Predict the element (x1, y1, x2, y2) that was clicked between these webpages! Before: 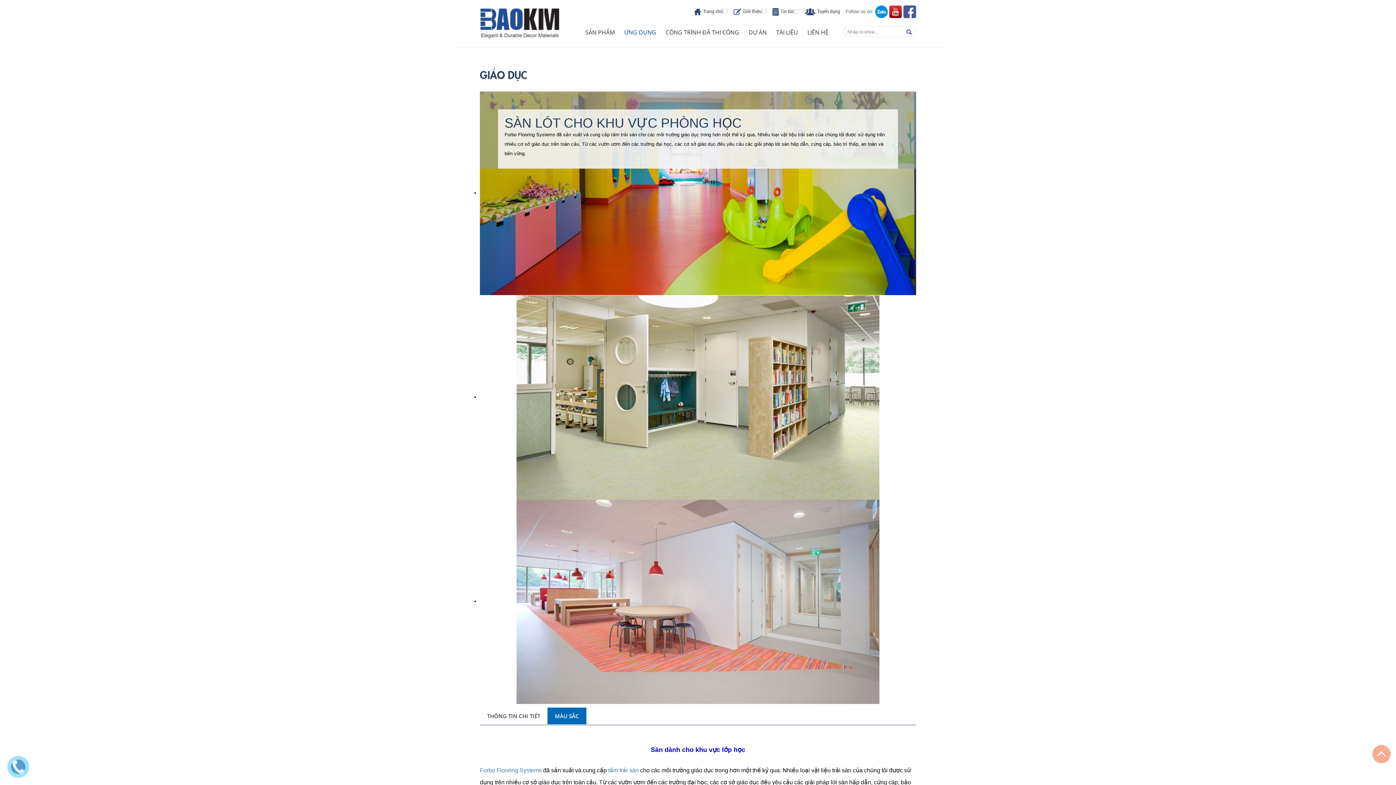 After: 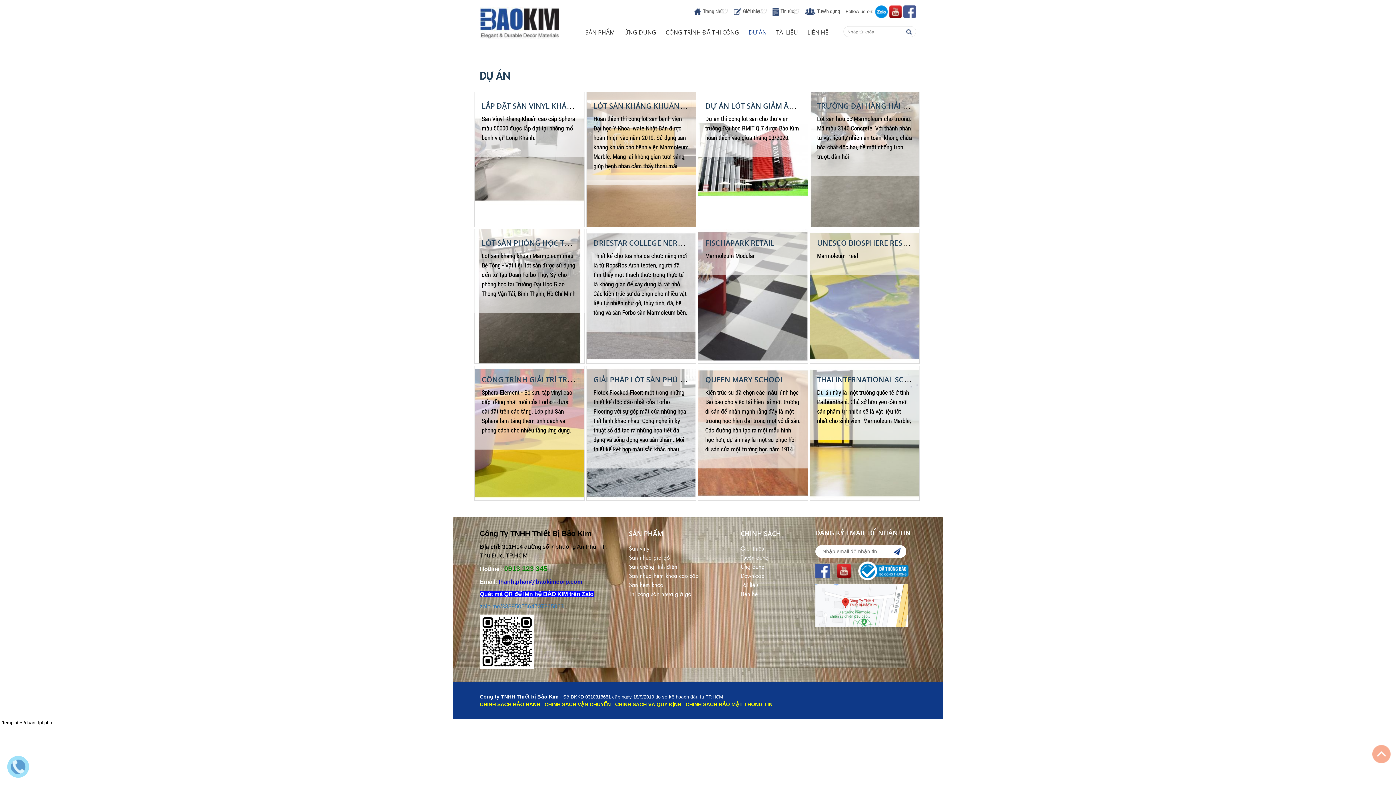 Action: label: DỰ ÁN bbox: (744, 28, 771, 36)